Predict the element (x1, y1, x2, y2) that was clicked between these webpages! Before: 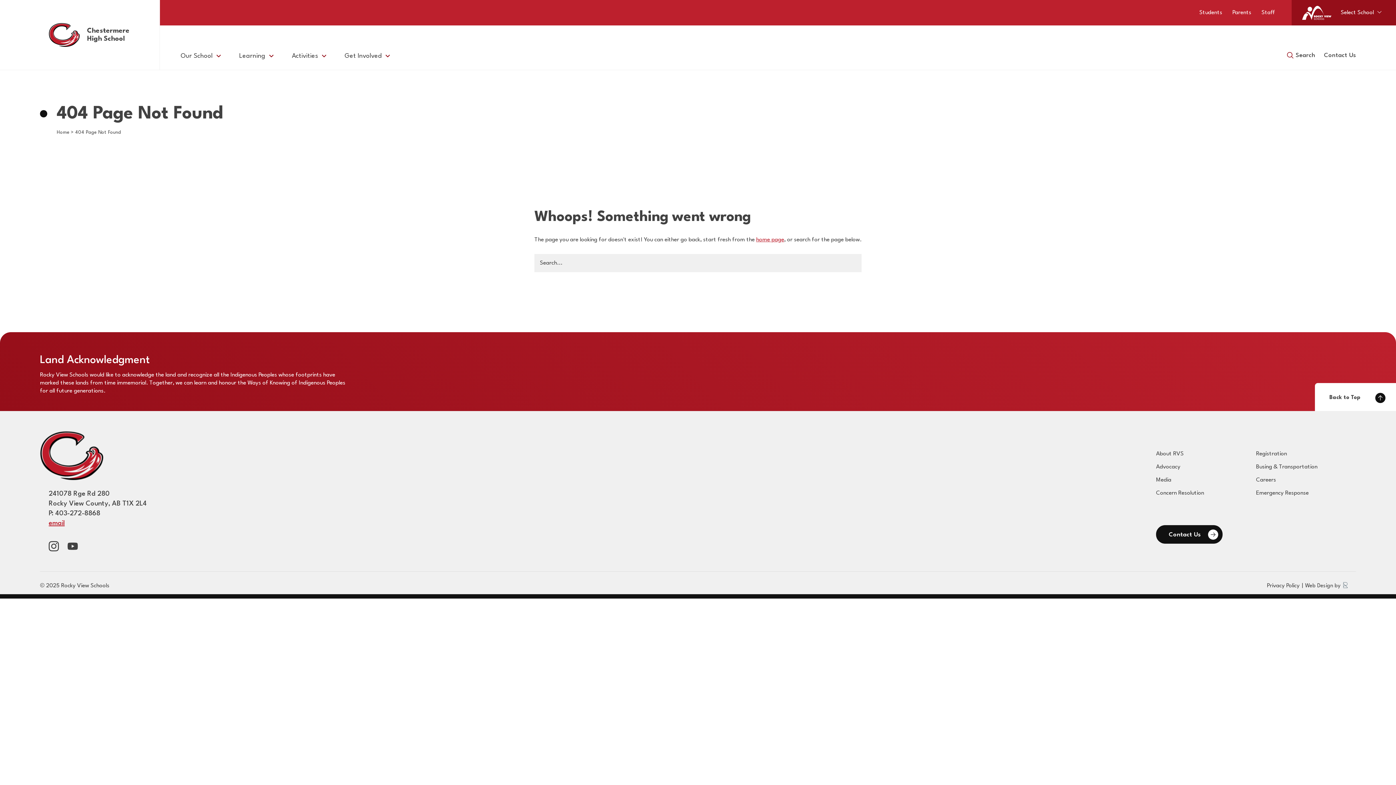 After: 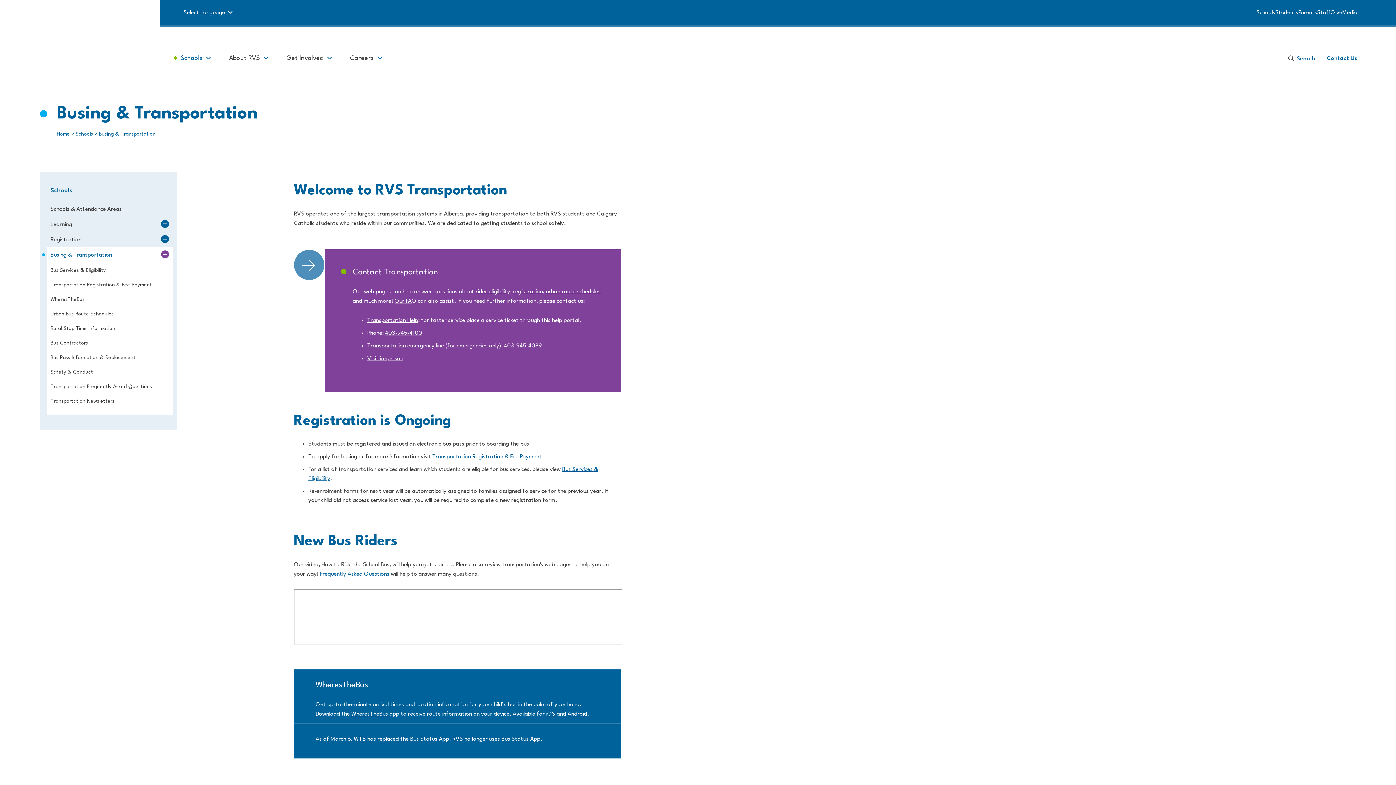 Action: bbox: (1256, 464, 1317, 470) label: Busing & Transportation